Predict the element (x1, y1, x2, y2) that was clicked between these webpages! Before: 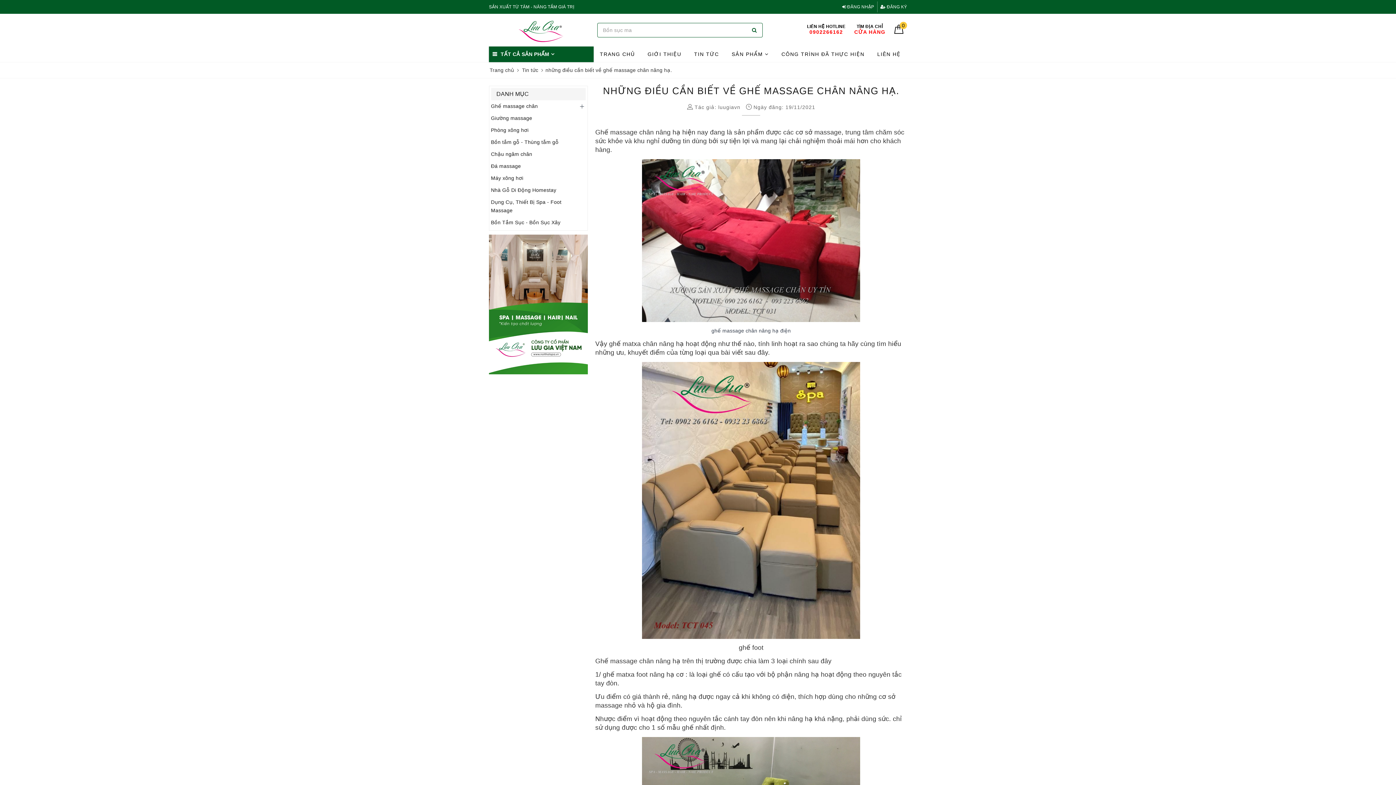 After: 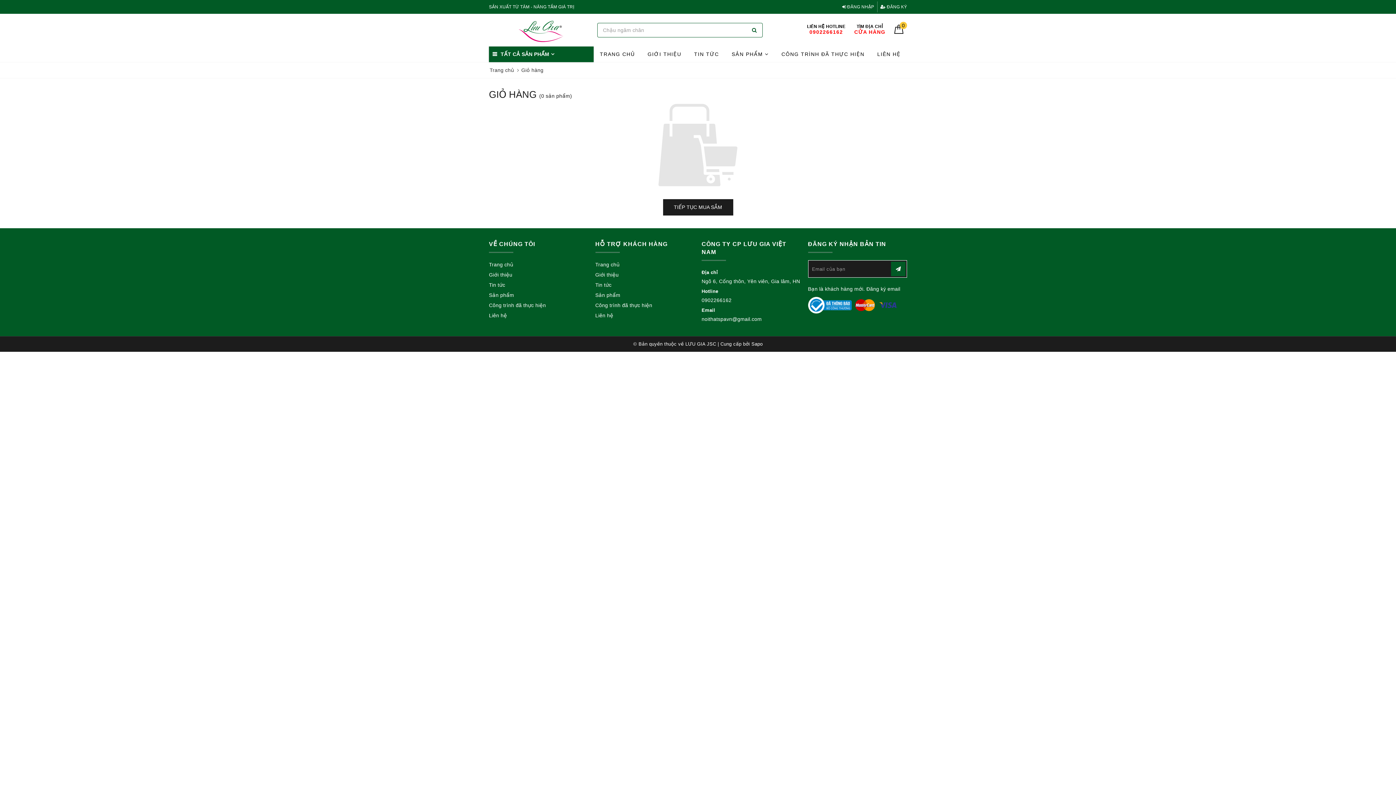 Action: label: 0 bbox: (894, 29, 903, 34)